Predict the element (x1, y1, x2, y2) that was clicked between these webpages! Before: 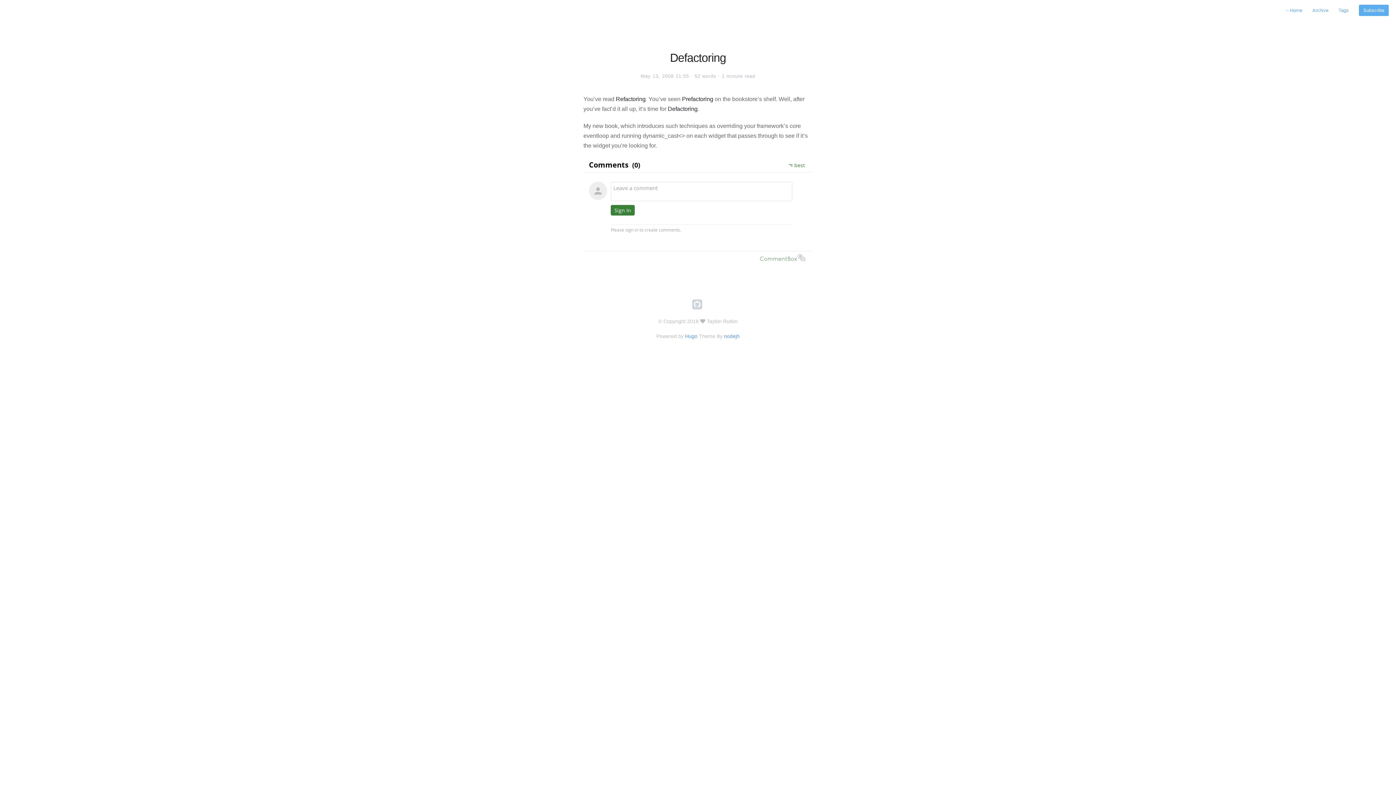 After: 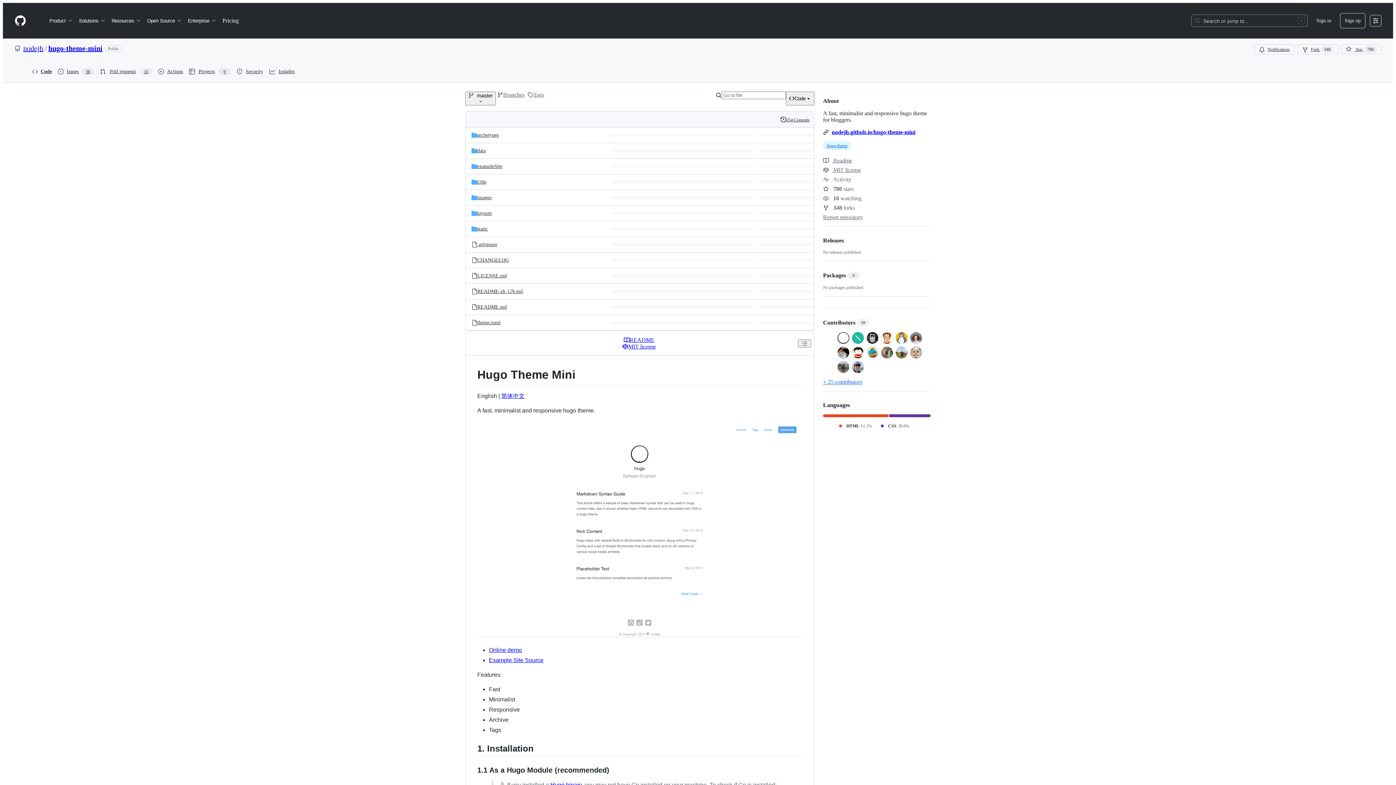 Action: label: nodejh bbox: (724, 333, 739, 339)